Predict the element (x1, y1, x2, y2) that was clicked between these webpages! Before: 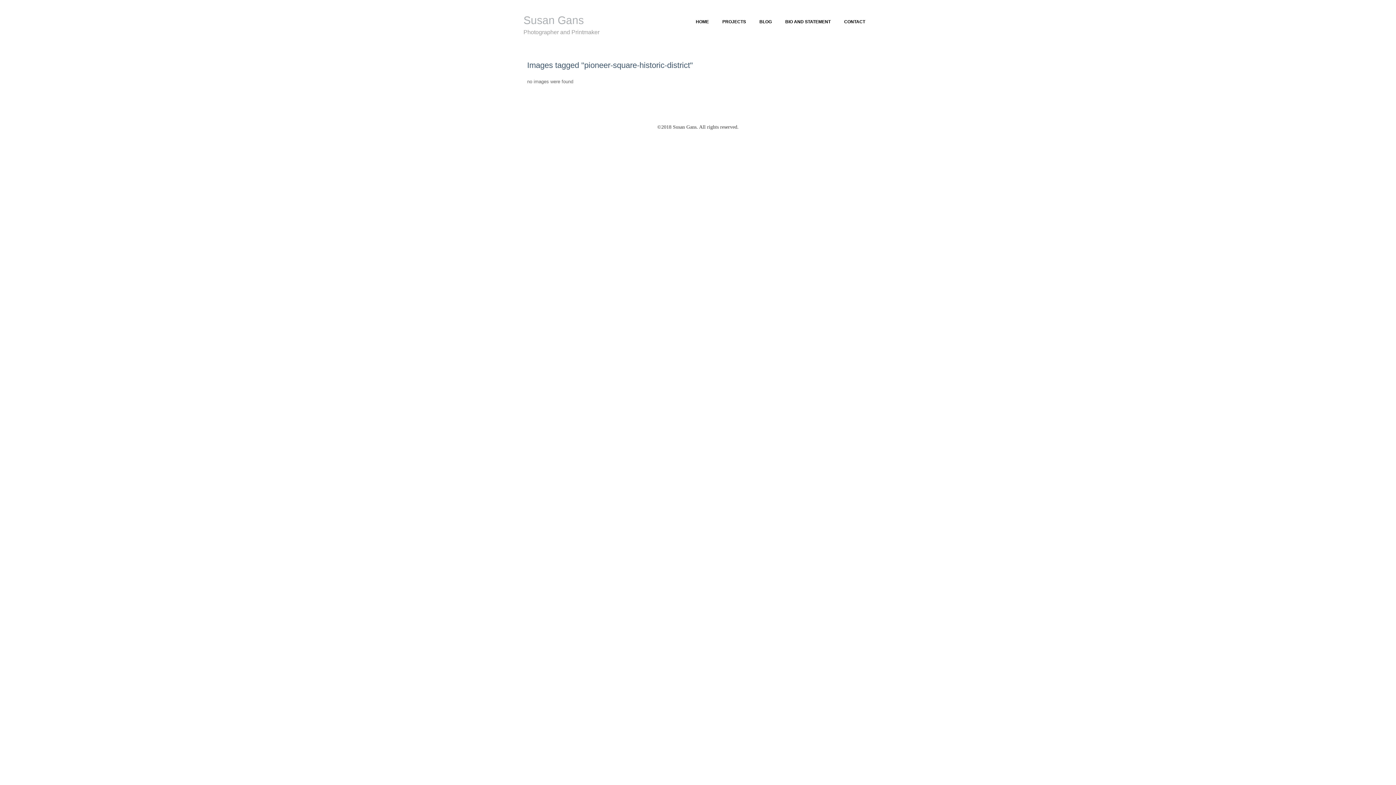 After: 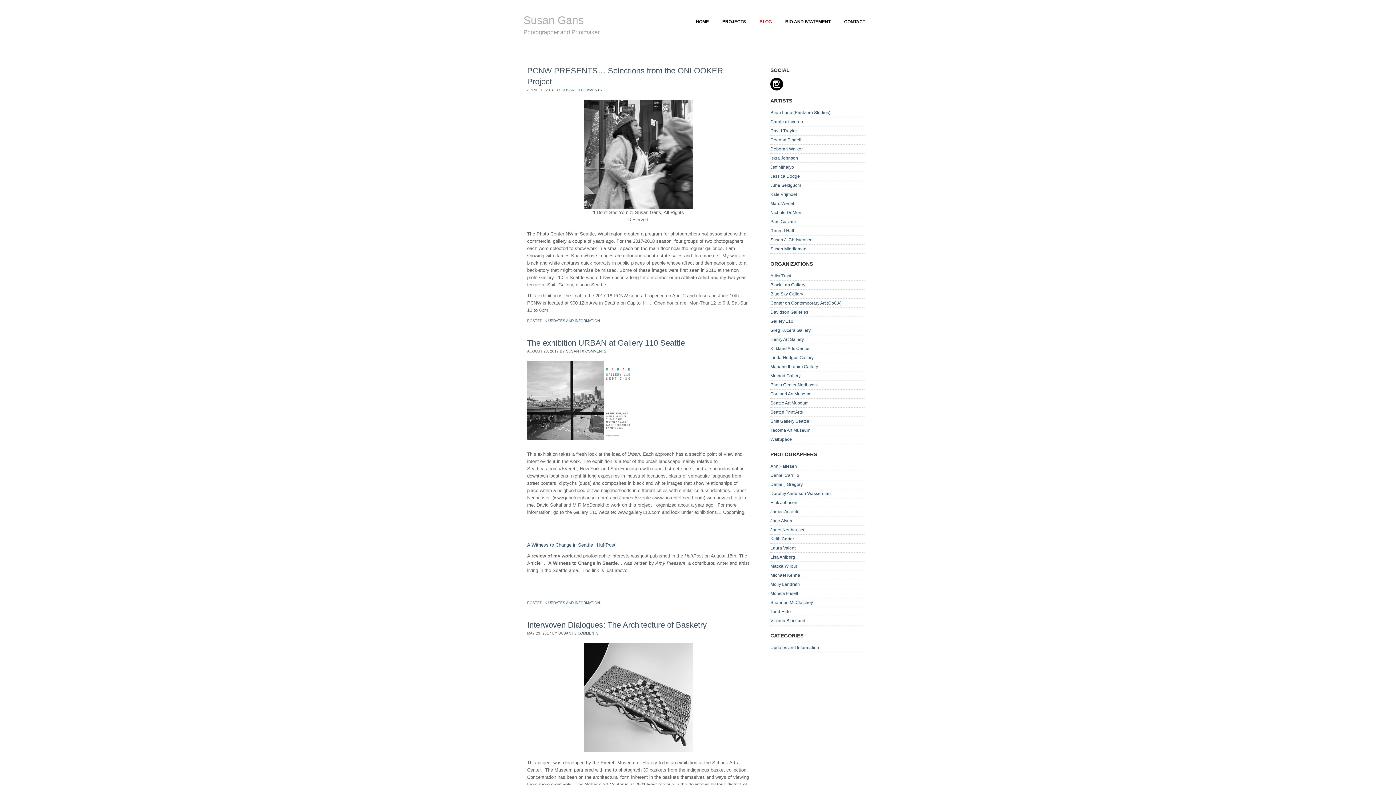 Action: label: BLOG bbox: (753, 16, 778, 27)